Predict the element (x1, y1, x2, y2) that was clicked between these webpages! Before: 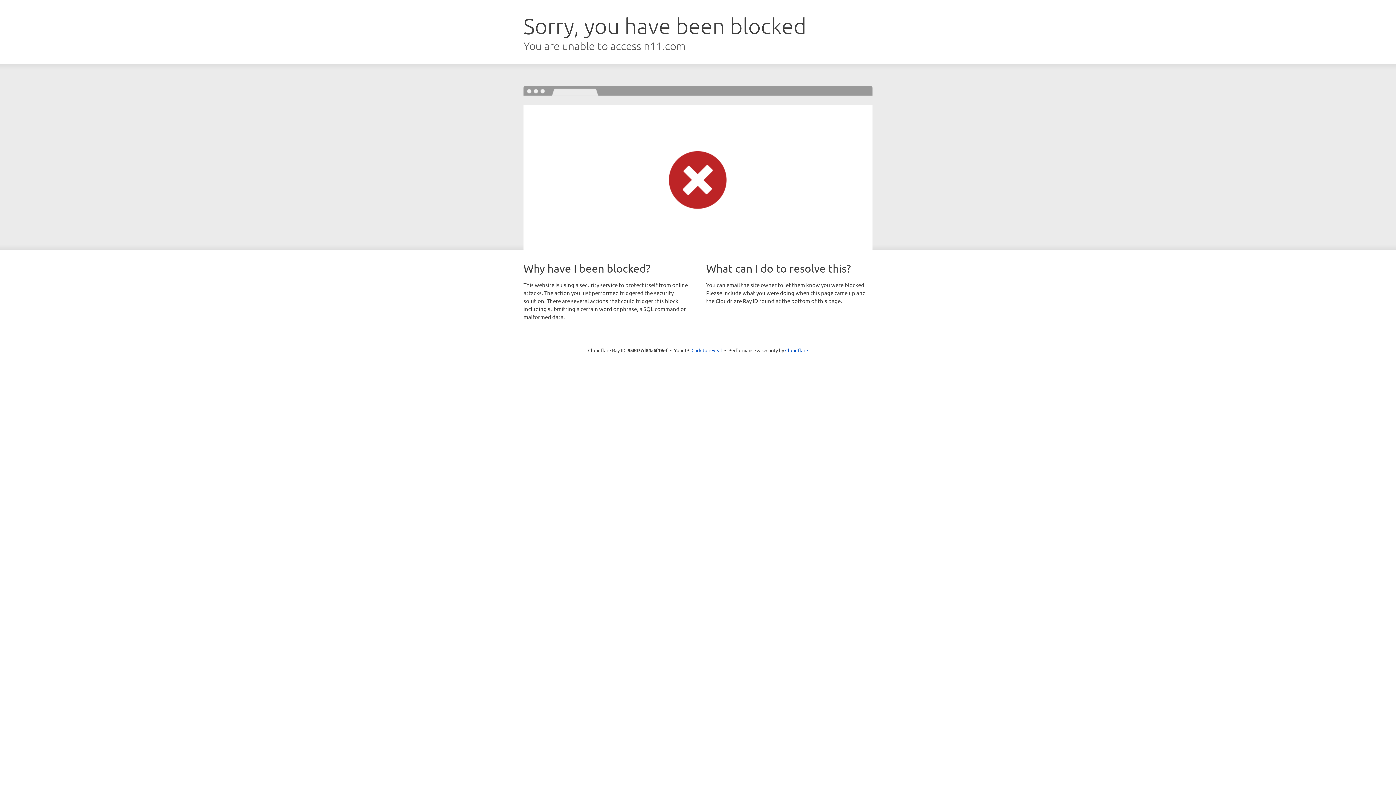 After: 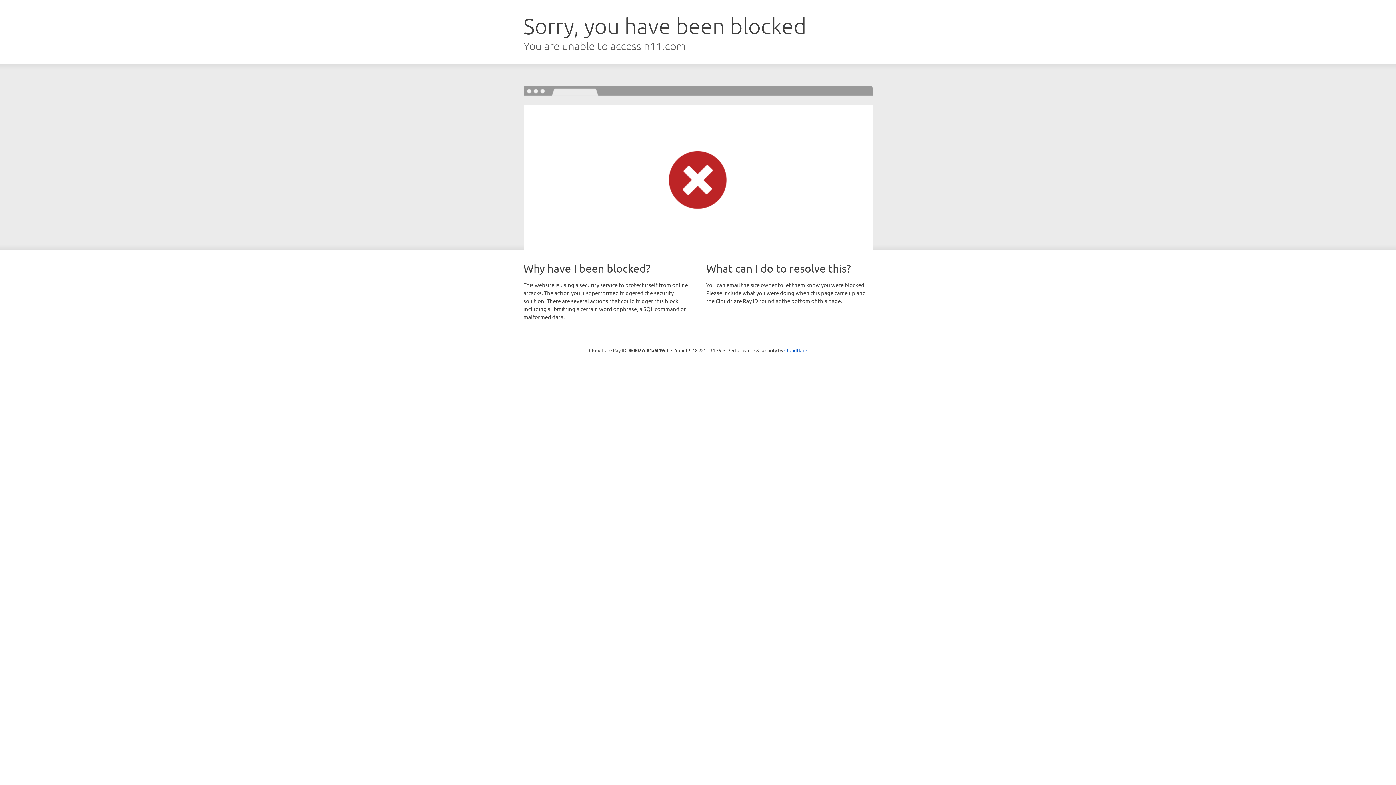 Action: bbox: (691, 346, 722, 353) label: Click to reveal